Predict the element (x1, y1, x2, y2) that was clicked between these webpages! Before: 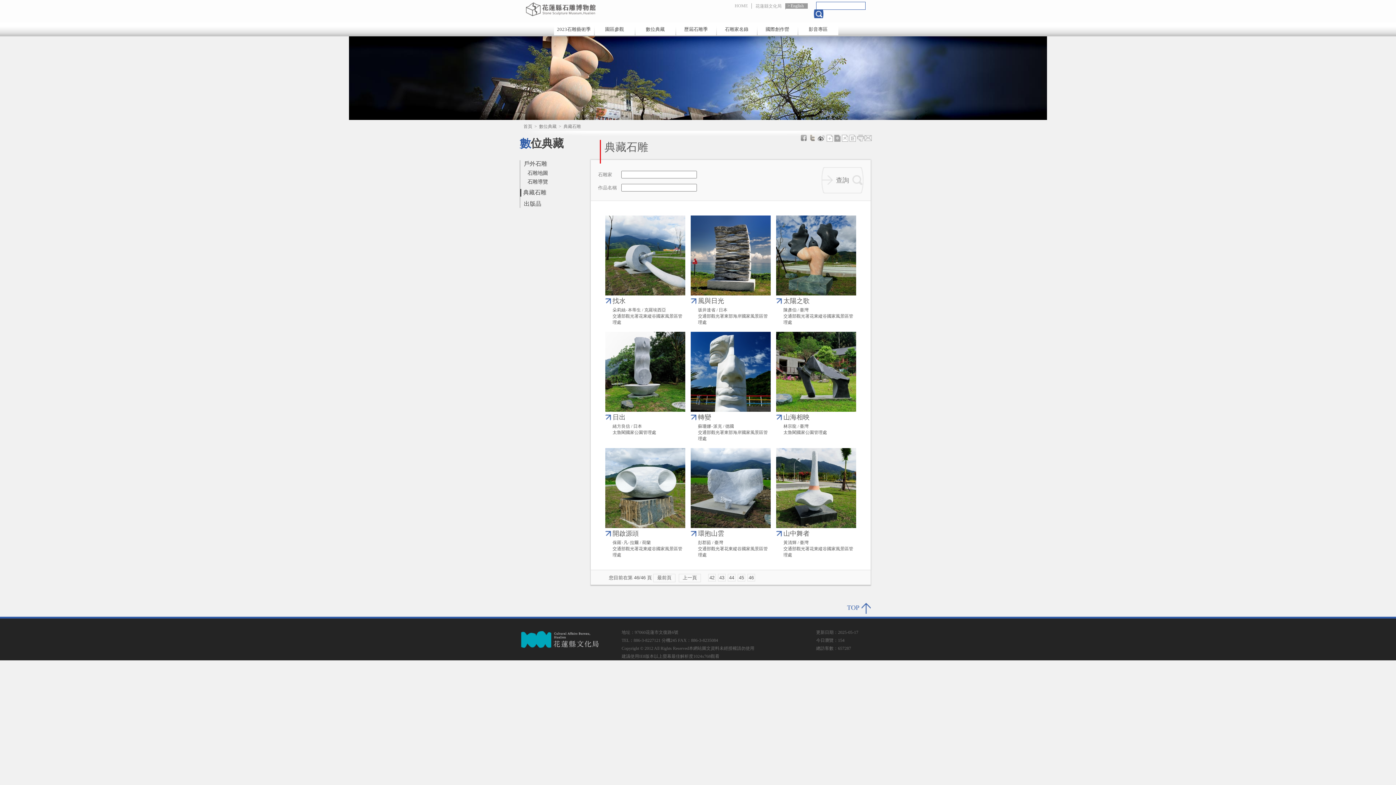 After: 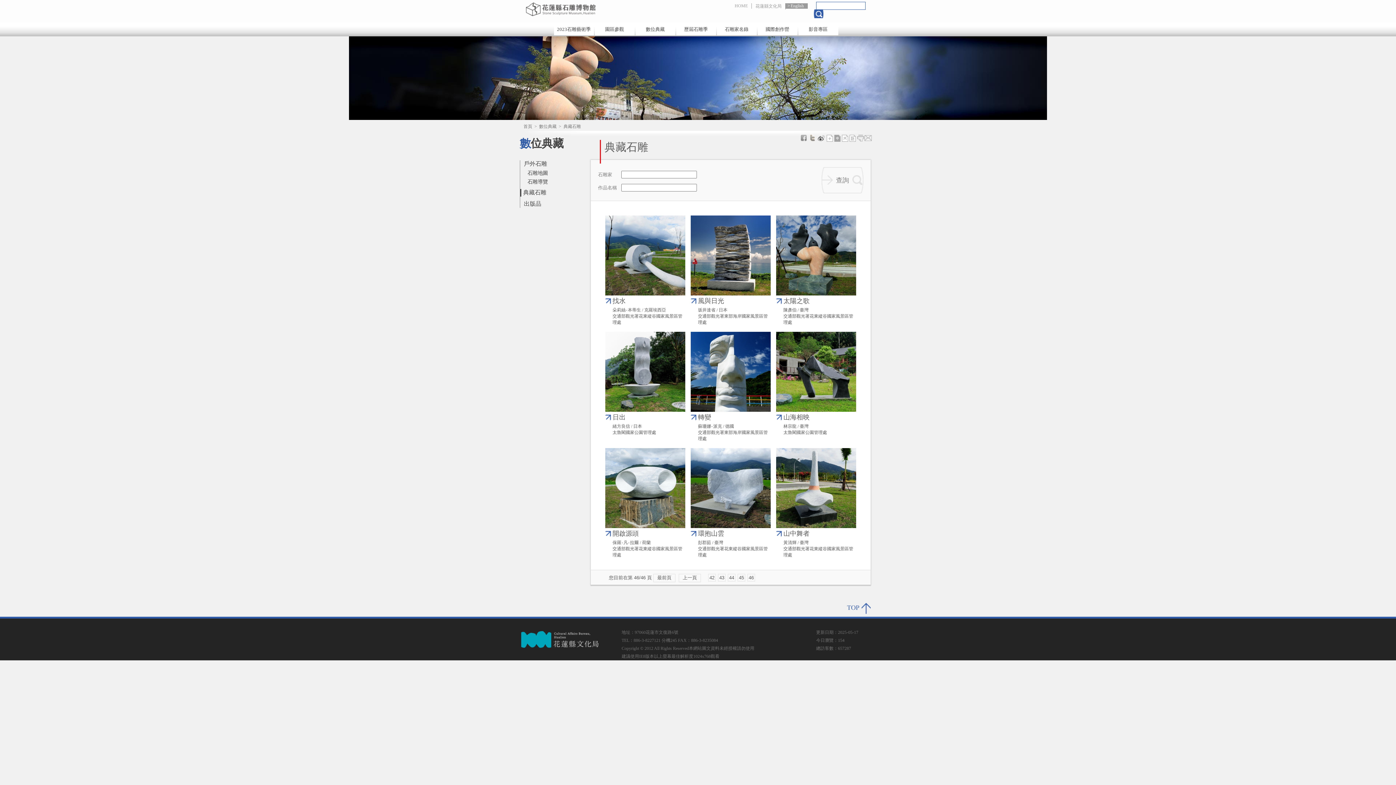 Action: label: TOP bbox: (847, 603, 870, 617)